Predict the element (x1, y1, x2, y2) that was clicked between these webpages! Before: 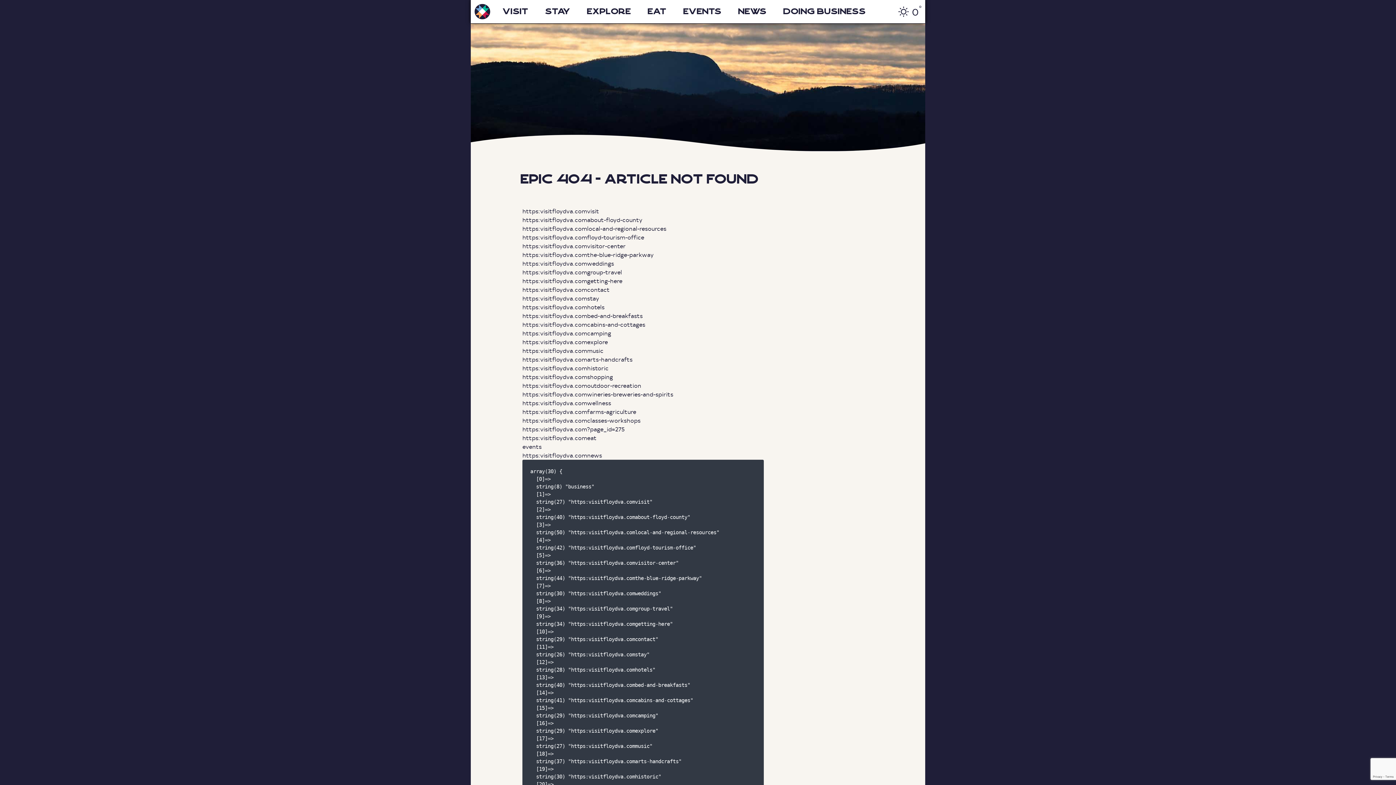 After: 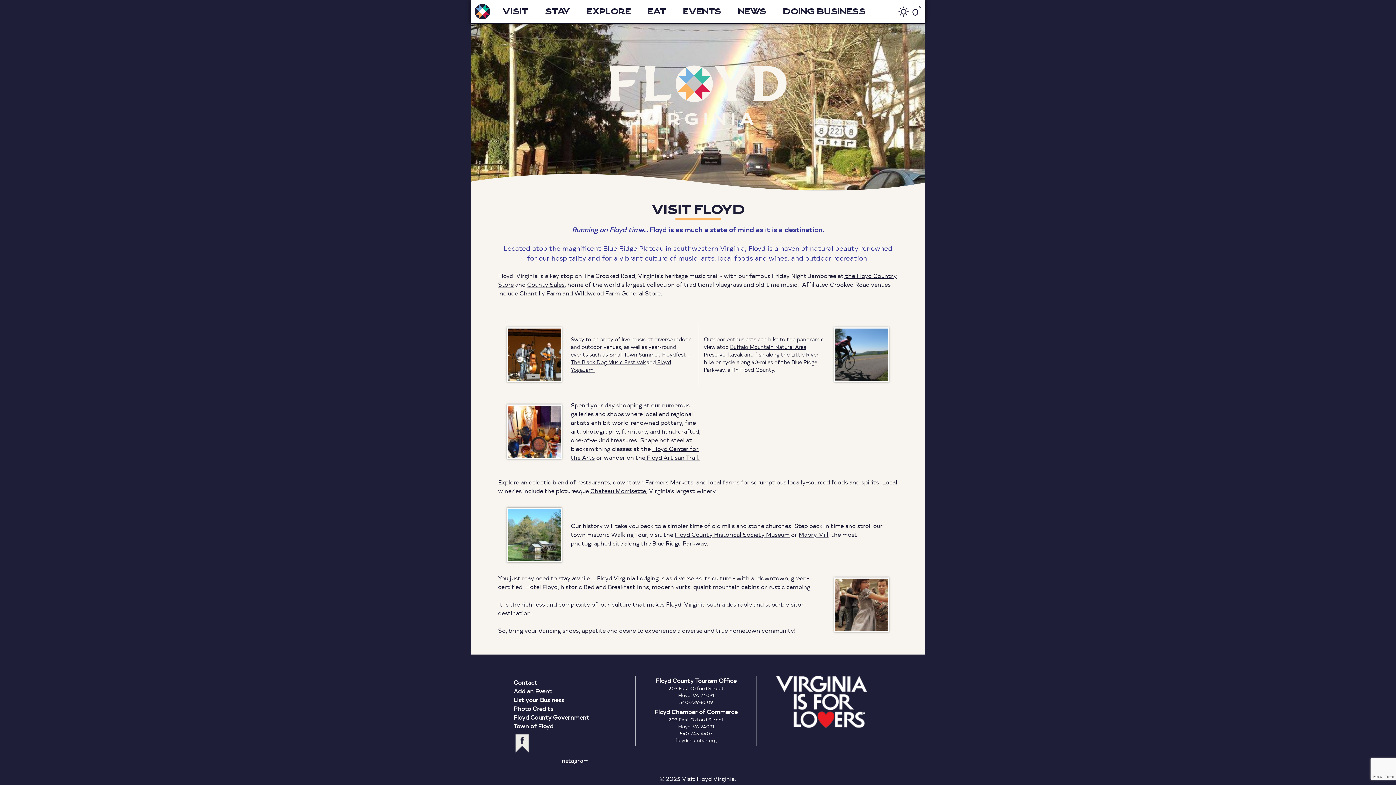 Action: label: Visit bbox: (494, 0, 536, 23)